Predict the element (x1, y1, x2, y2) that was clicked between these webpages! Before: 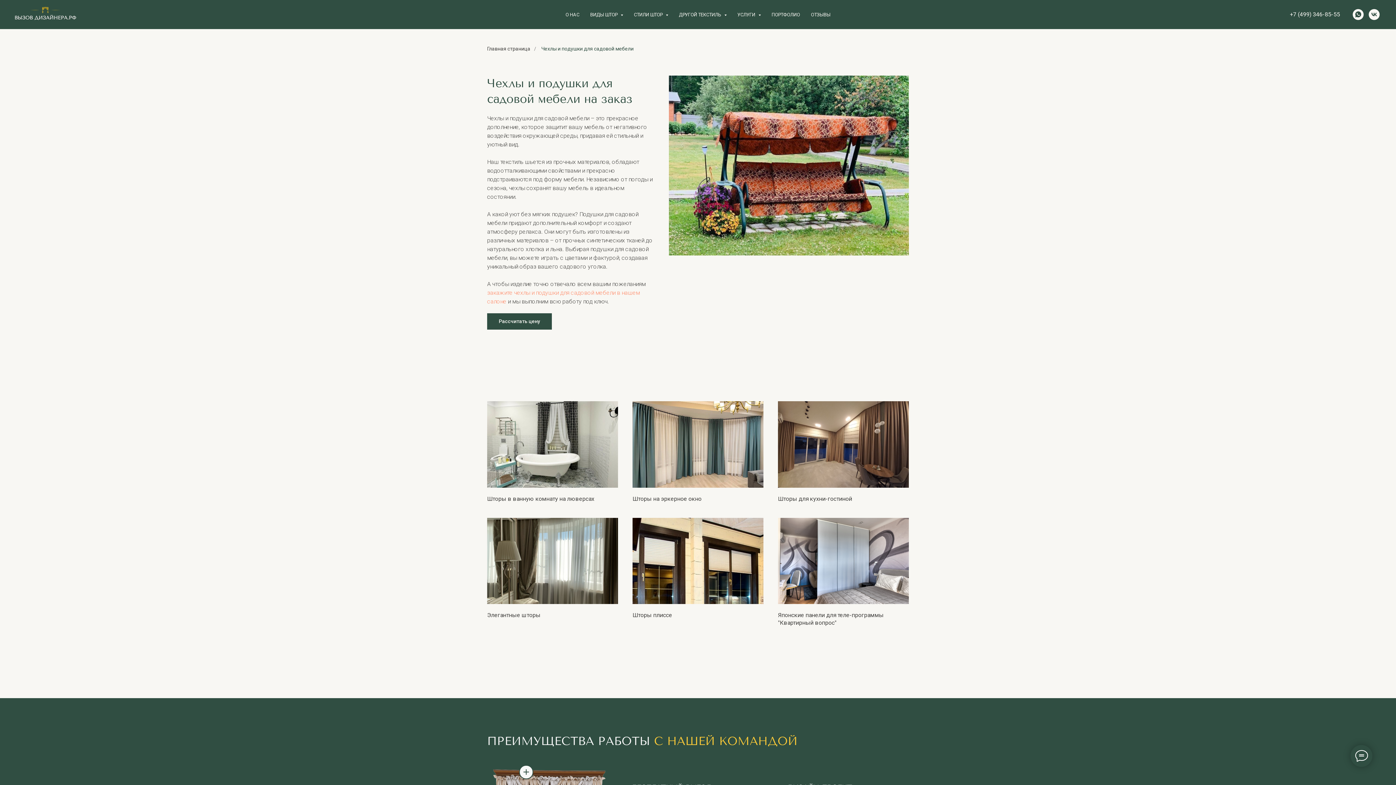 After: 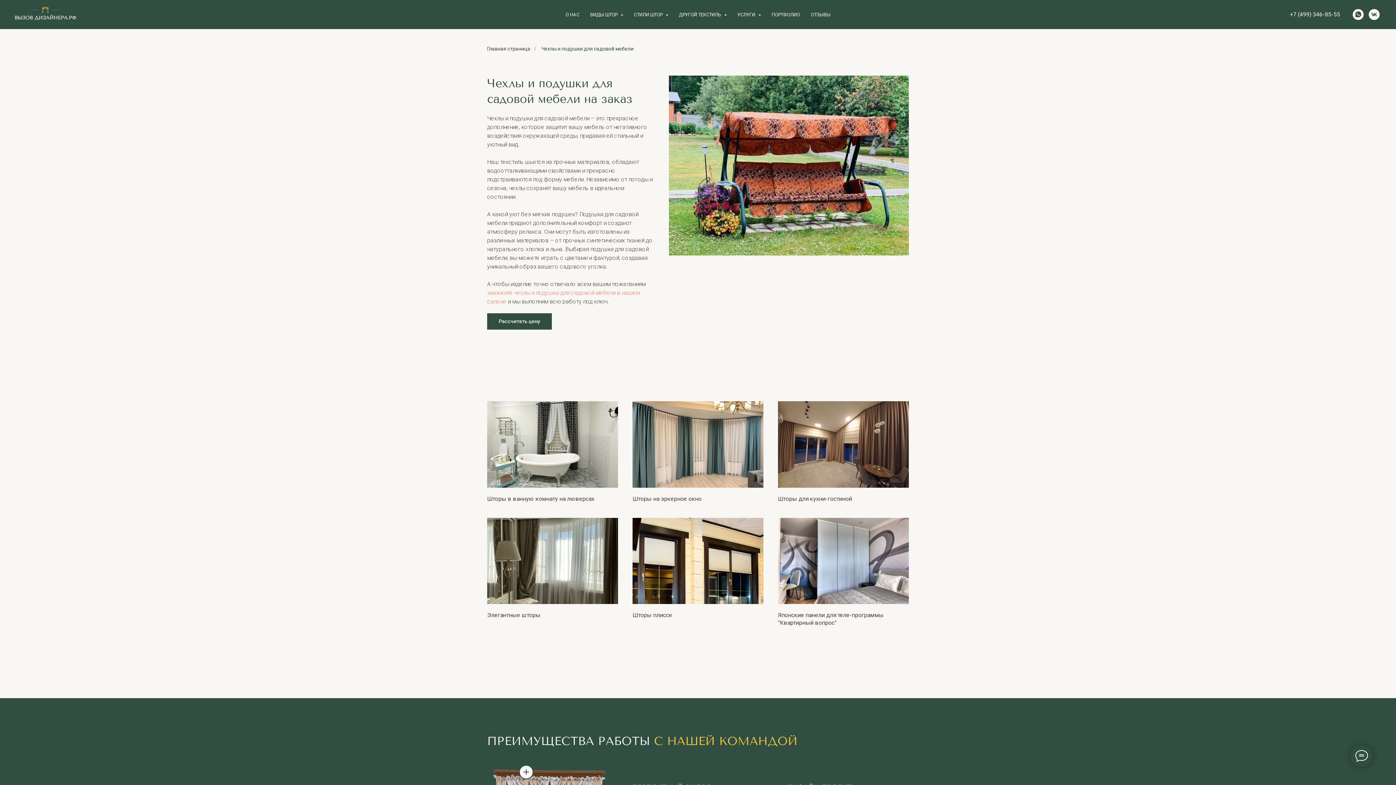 Action: bbox: (1369, 9, 1380, 20) label: vk